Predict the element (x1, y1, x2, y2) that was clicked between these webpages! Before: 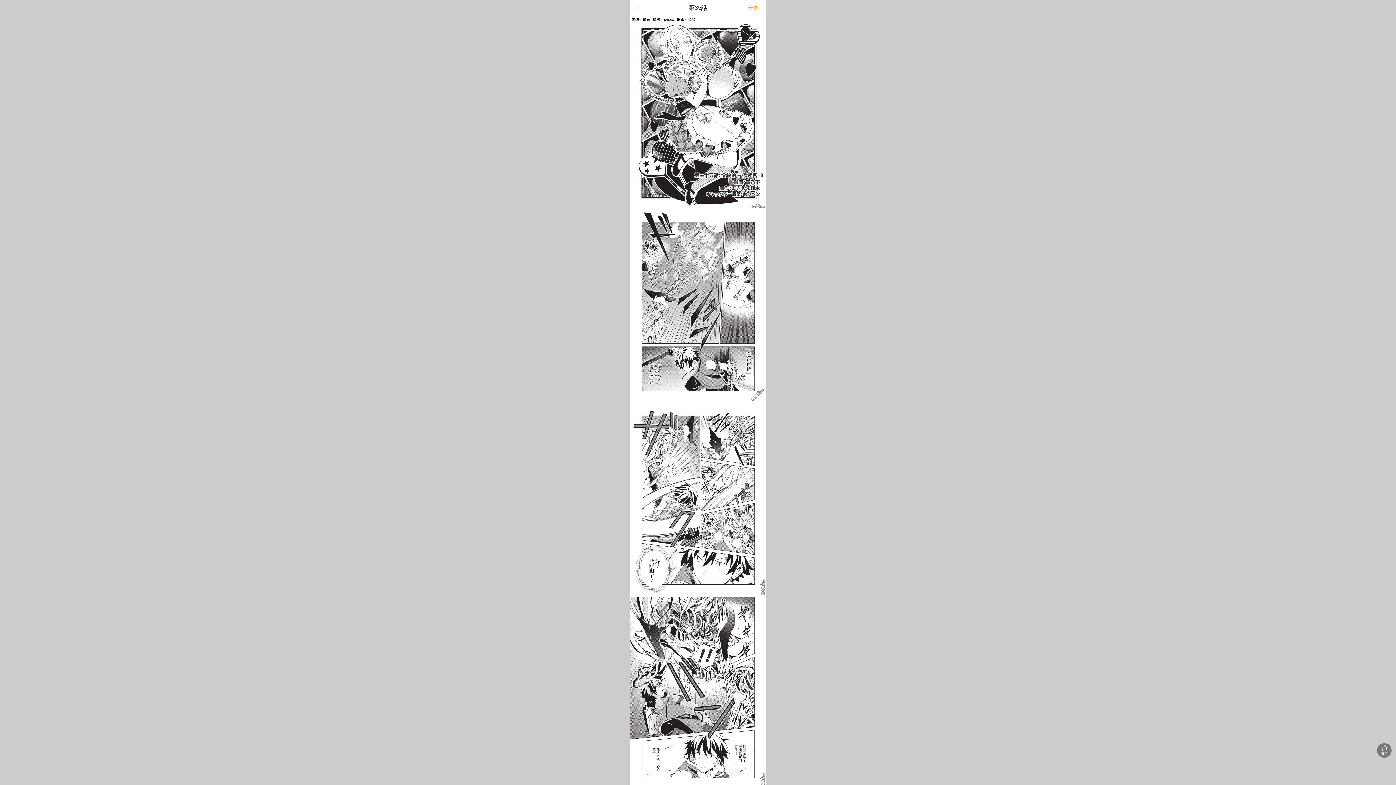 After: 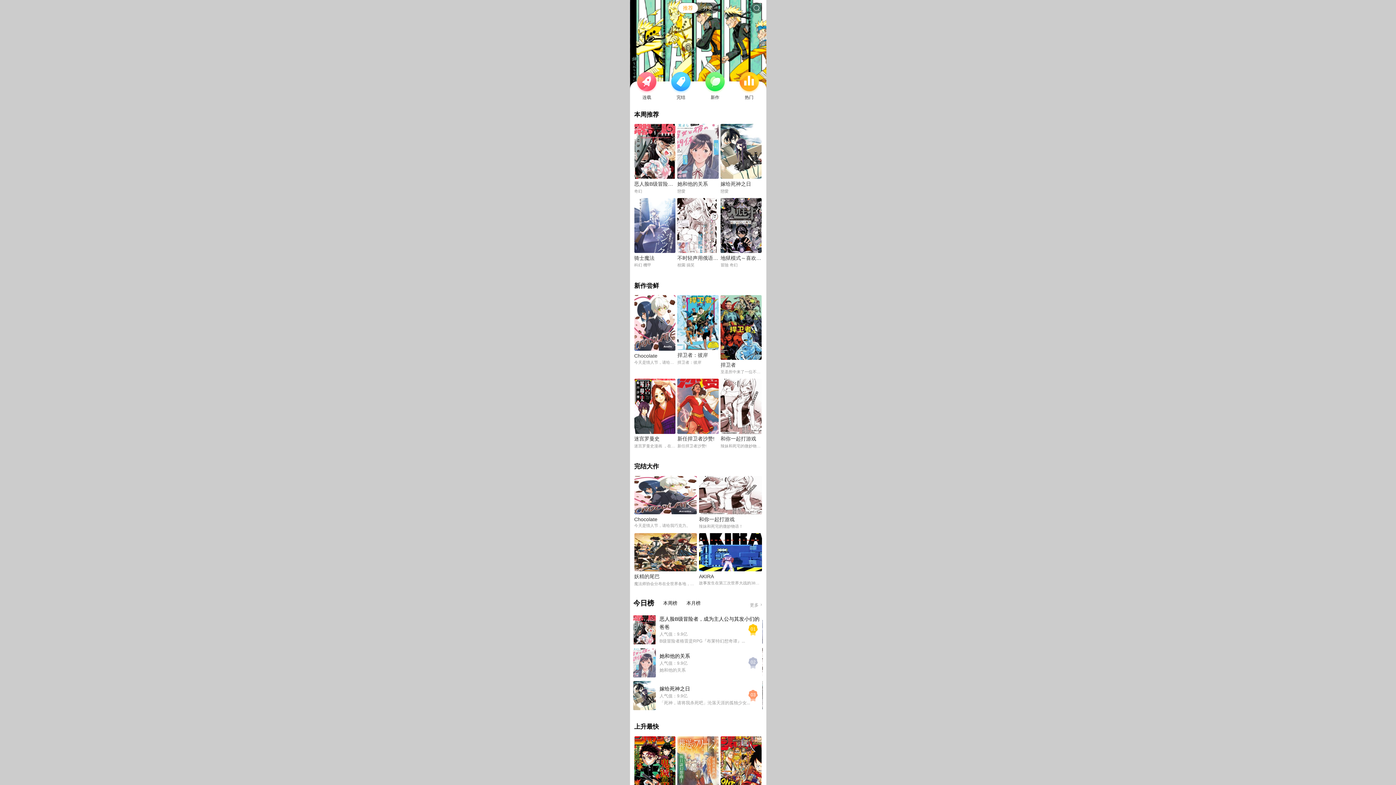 Action: label: 首页 bbox: (1377, 743, 1392, 758)